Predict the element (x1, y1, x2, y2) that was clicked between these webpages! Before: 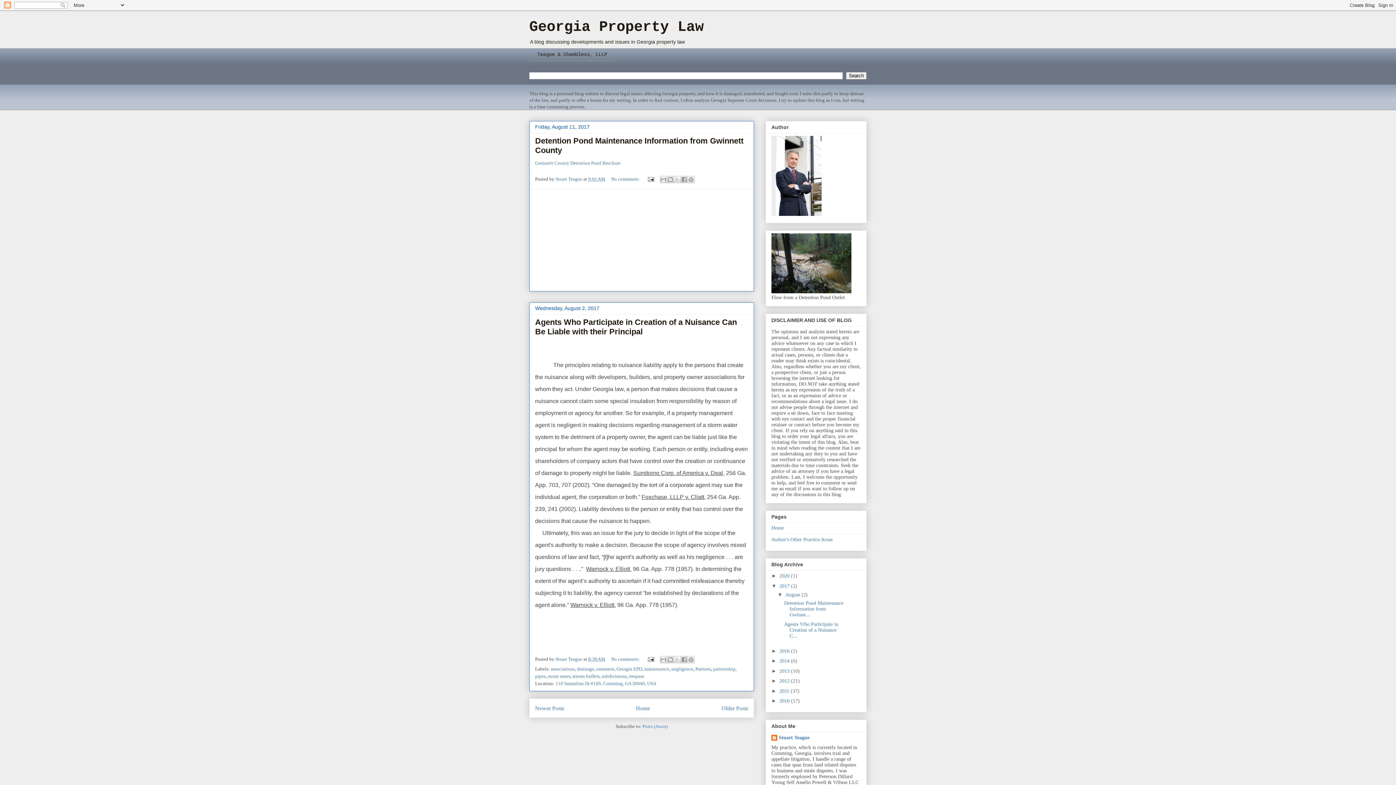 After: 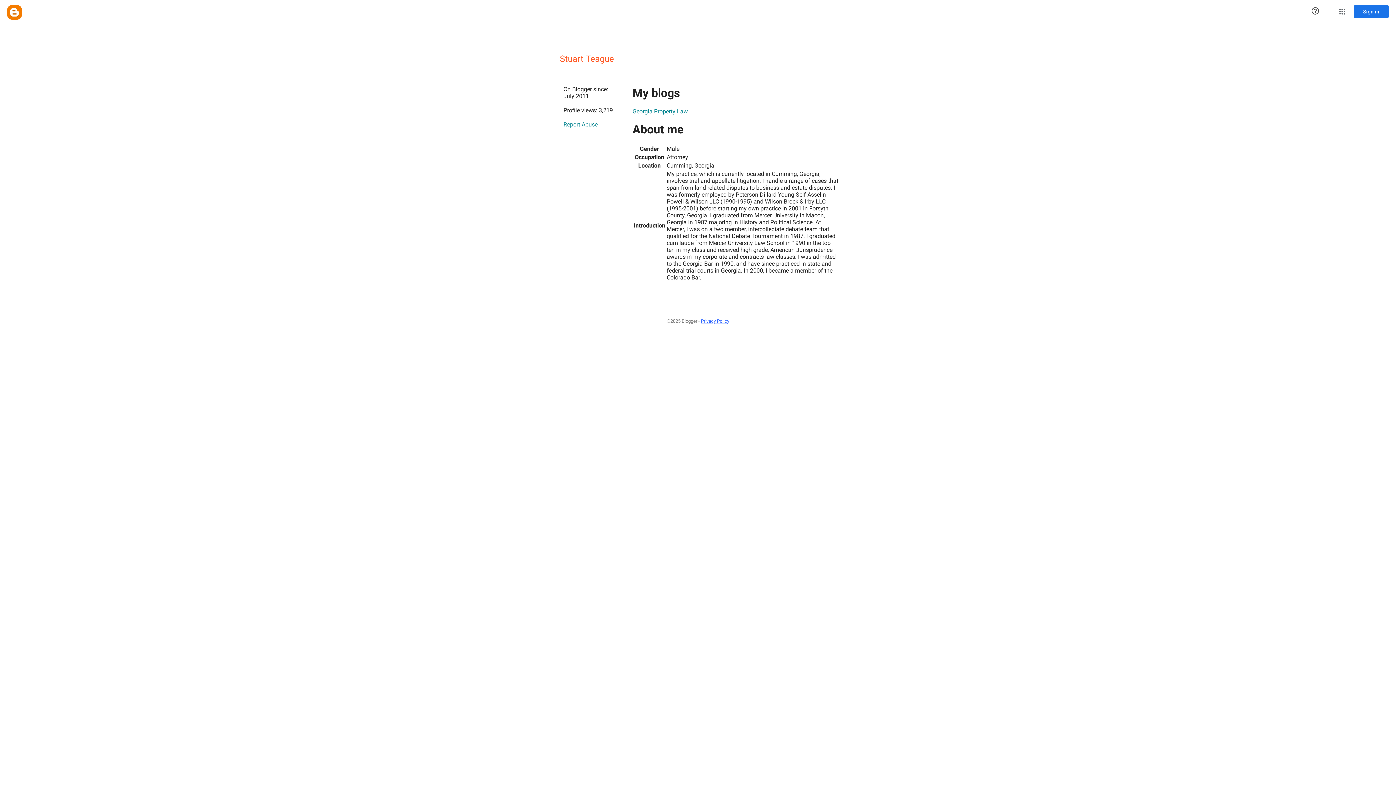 Action: label: Stuart Teague bbox: (771, 735, 809, 742)